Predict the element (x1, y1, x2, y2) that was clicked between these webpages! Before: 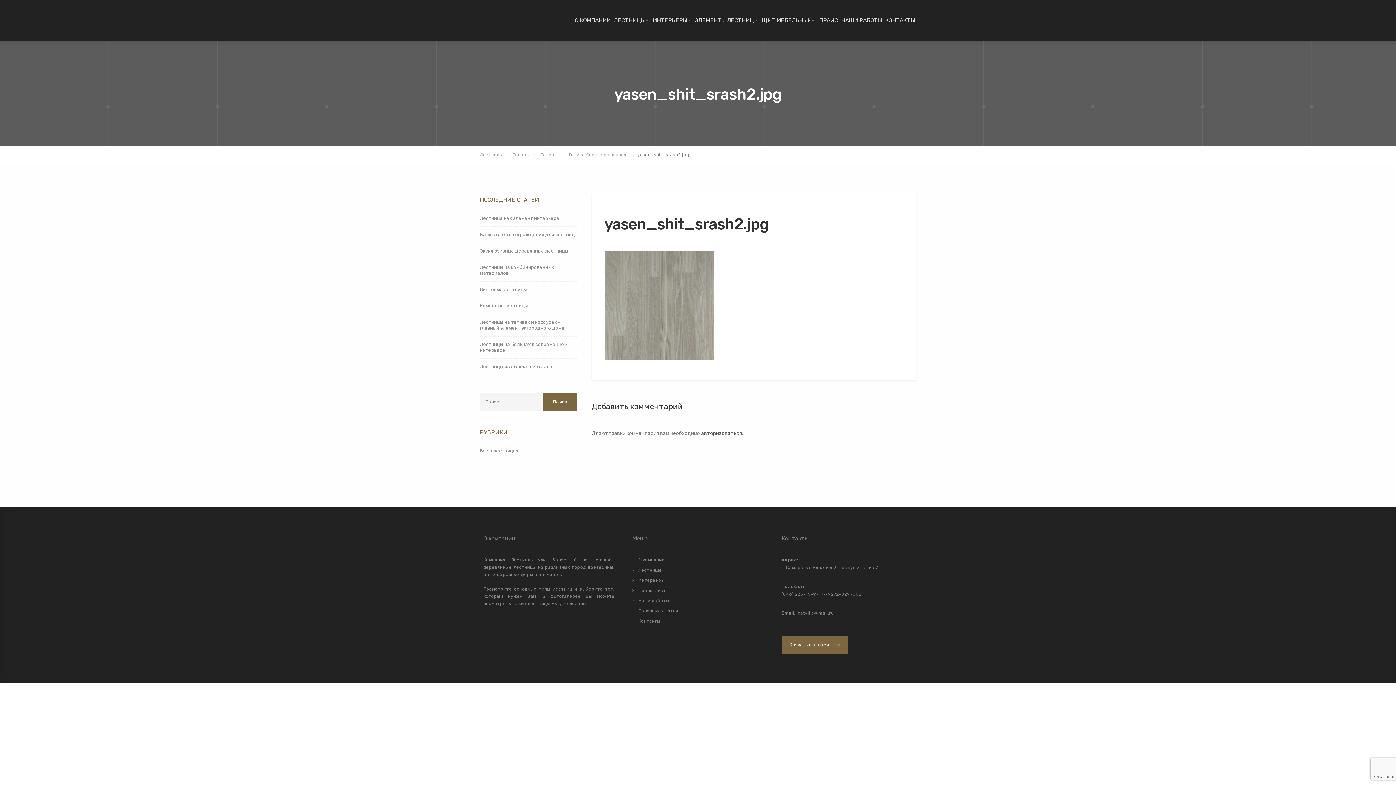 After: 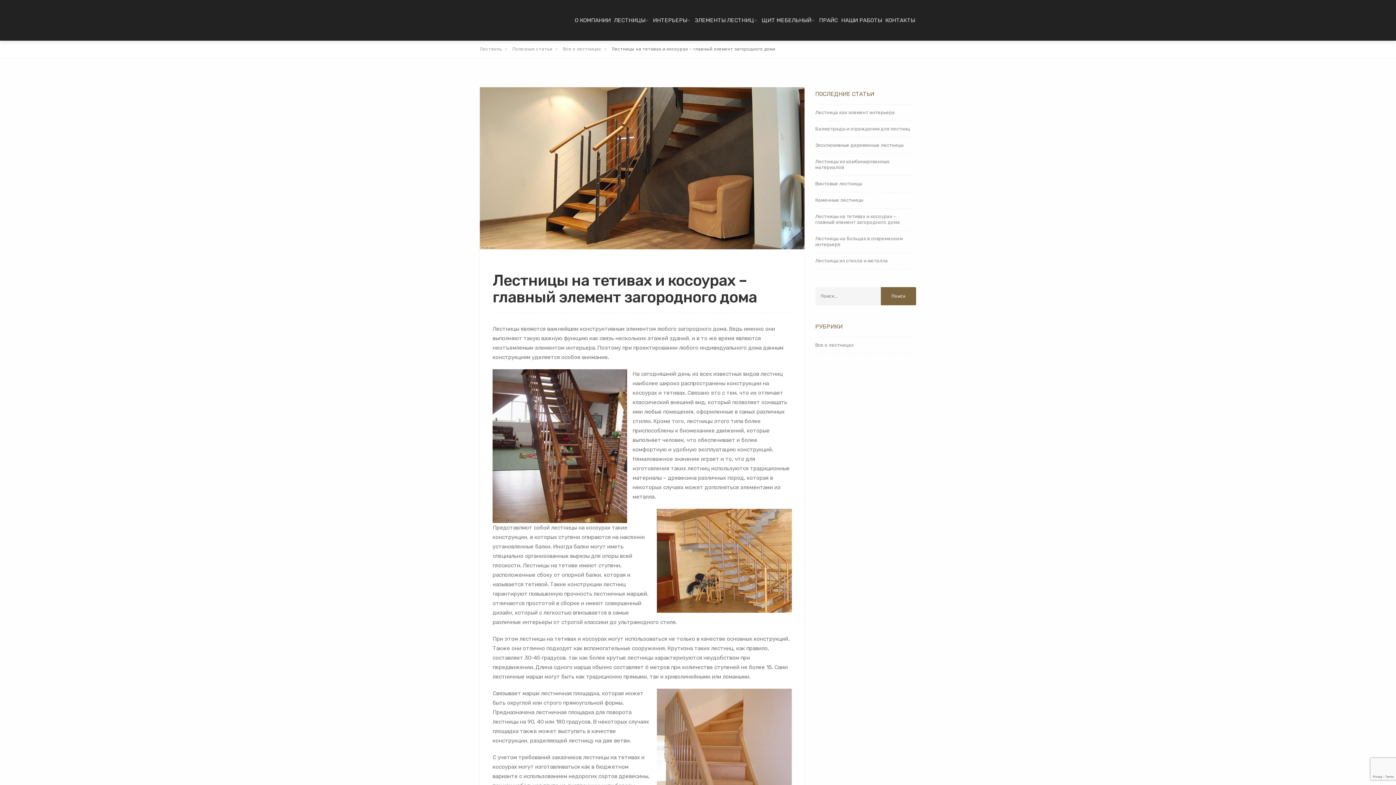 Action: bbox: (480, 314, 577, 336) label: Лестницы на тетивах и косоурах – главный элемент загородного дома